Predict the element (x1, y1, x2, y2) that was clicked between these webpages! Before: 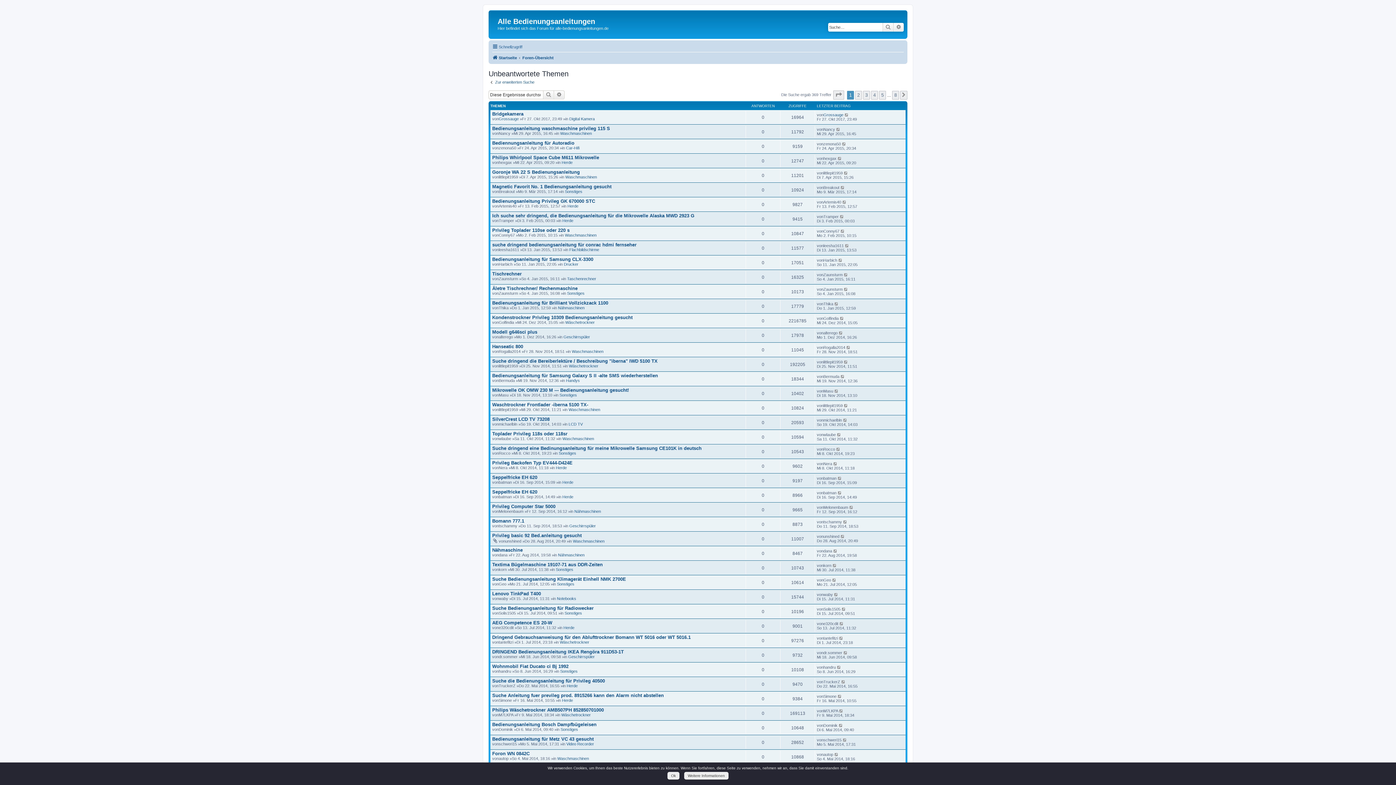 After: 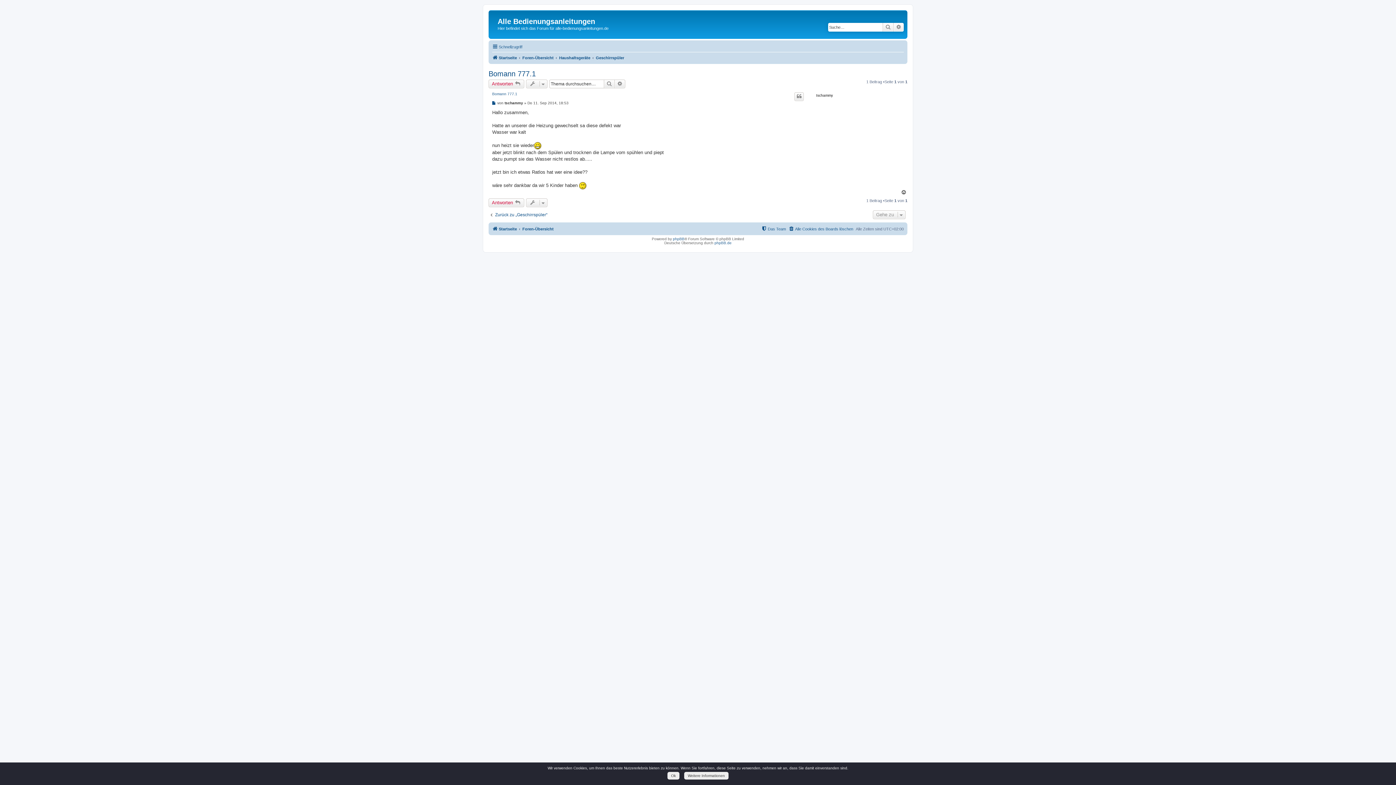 Action: bbox: (492, 518, 524, 524) label: Bomann 777.1